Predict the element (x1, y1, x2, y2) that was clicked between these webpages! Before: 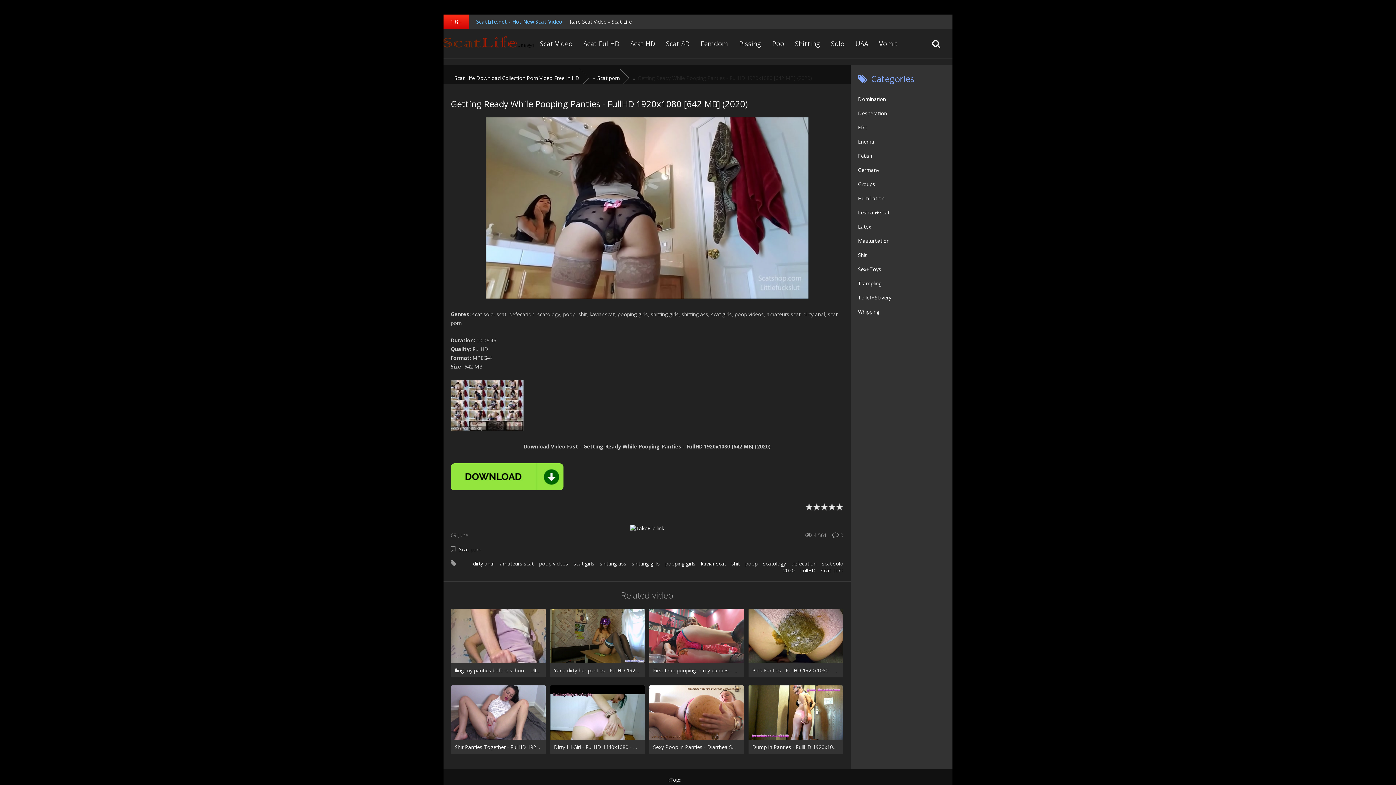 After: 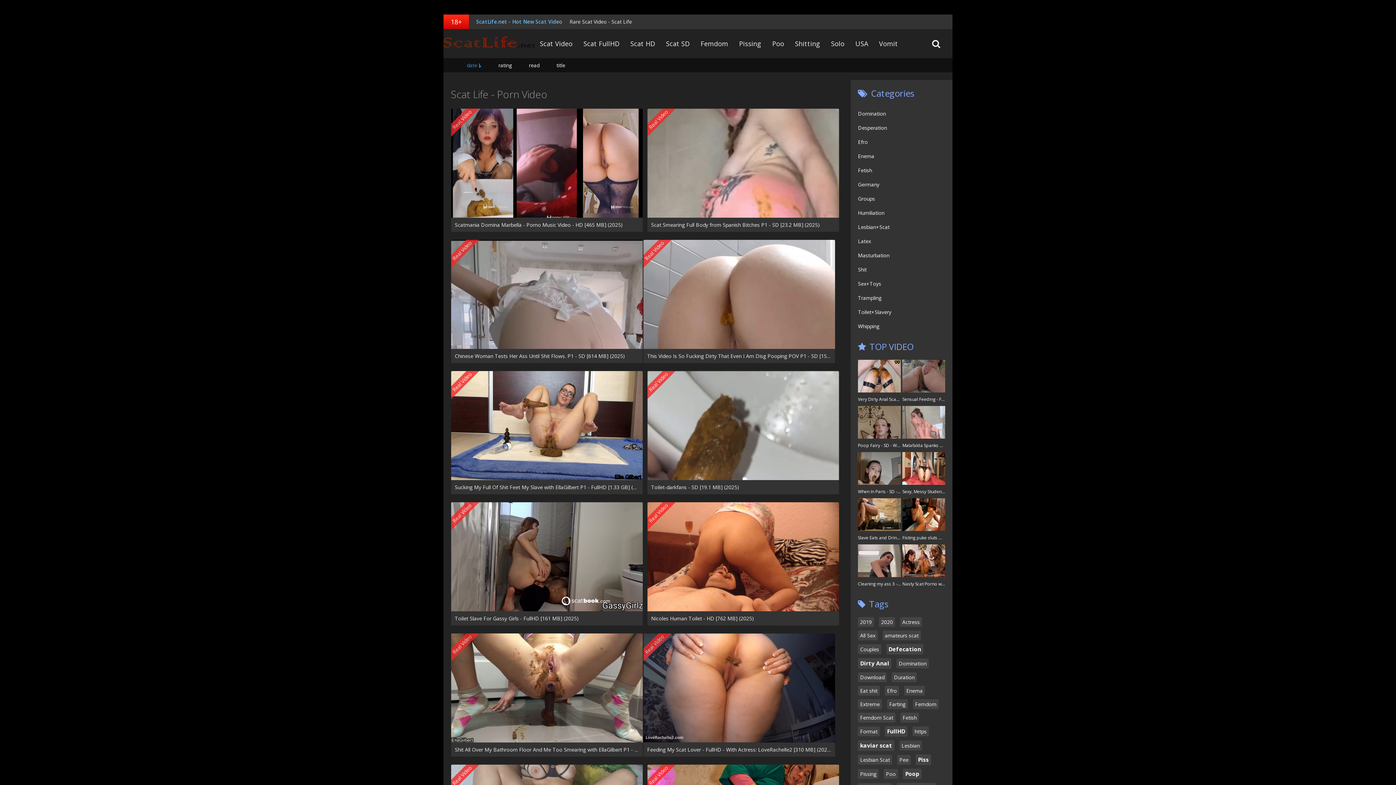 Action: label: Rare Scat Video - Scat Life bbox: (569, 18, 632, 25)